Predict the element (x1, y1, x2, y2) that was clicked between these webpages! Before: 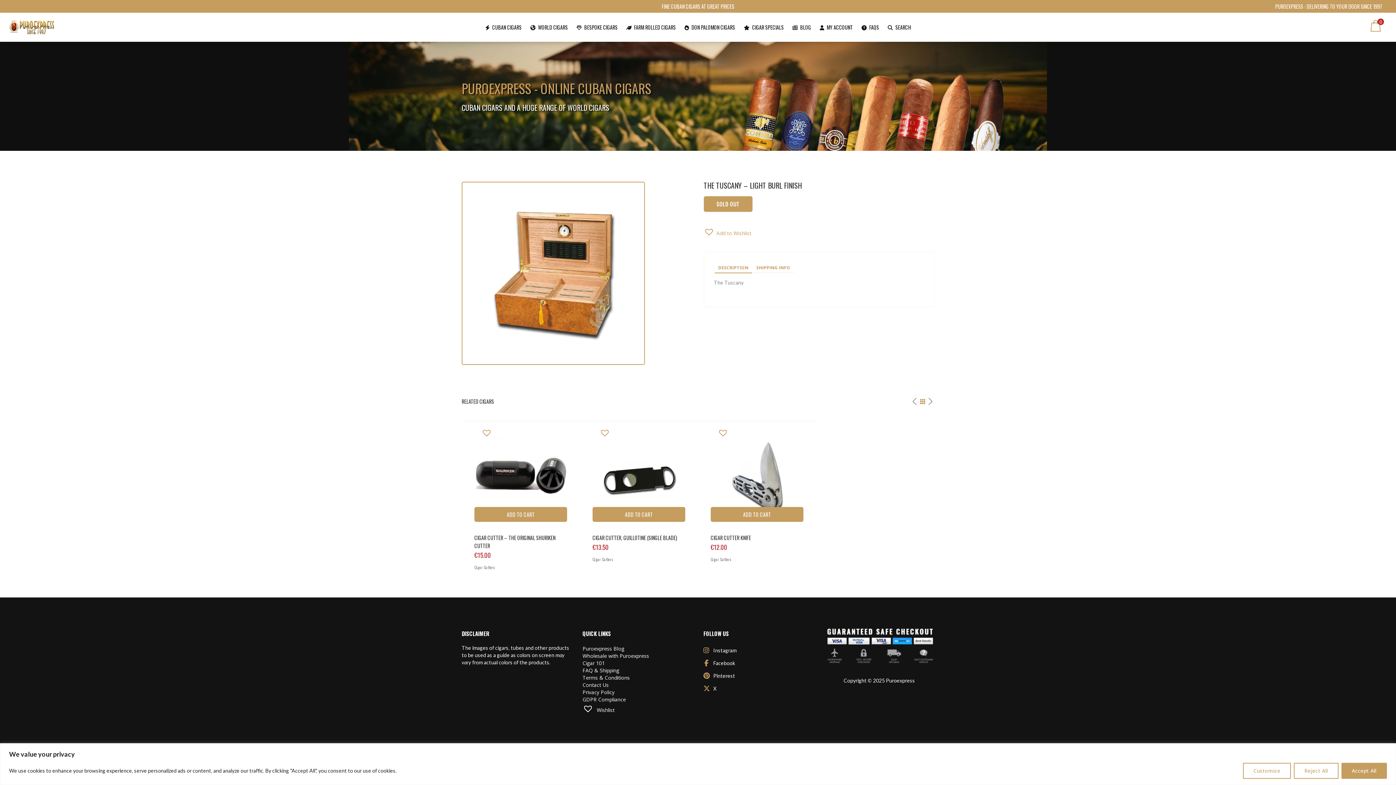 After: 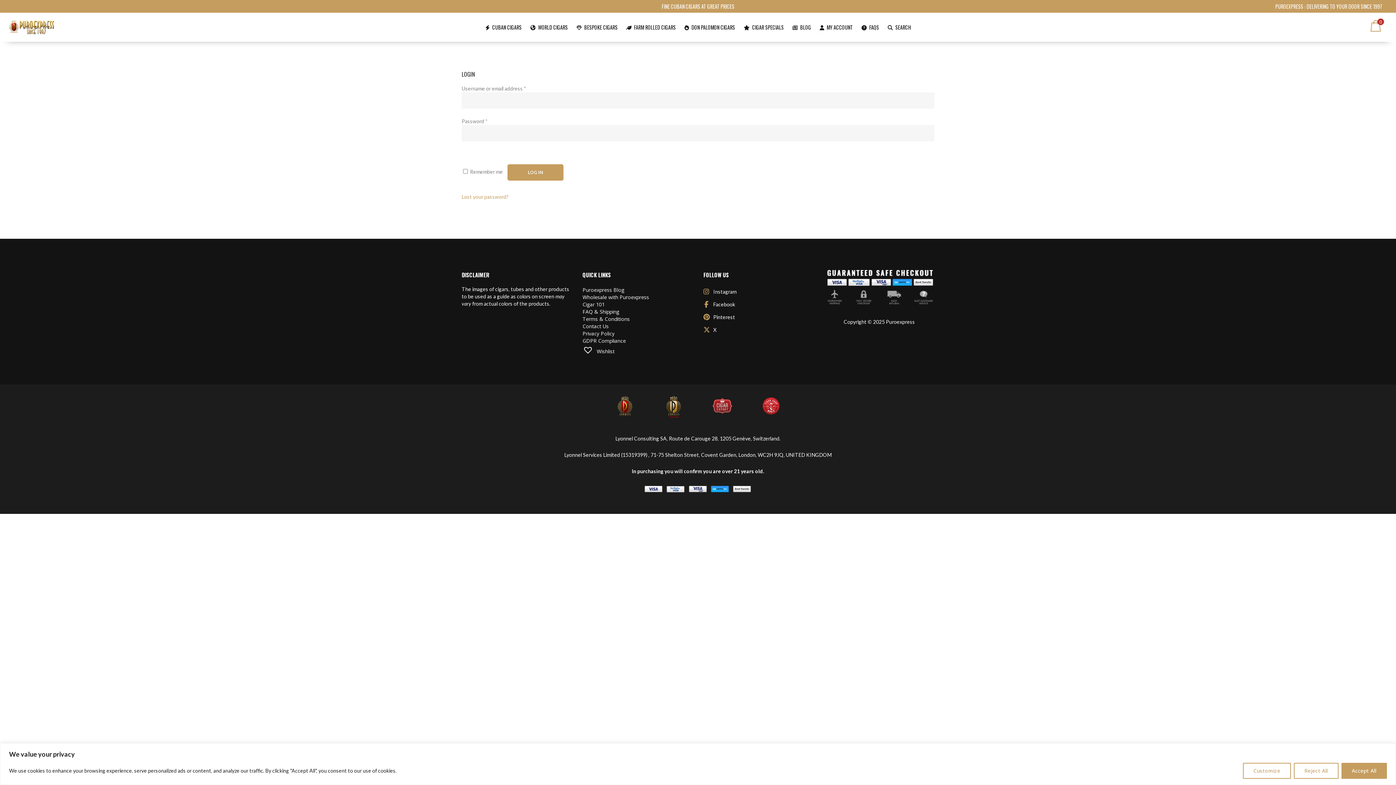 Action: bbox: (481, 427, 488, 434) label: + Wishlist